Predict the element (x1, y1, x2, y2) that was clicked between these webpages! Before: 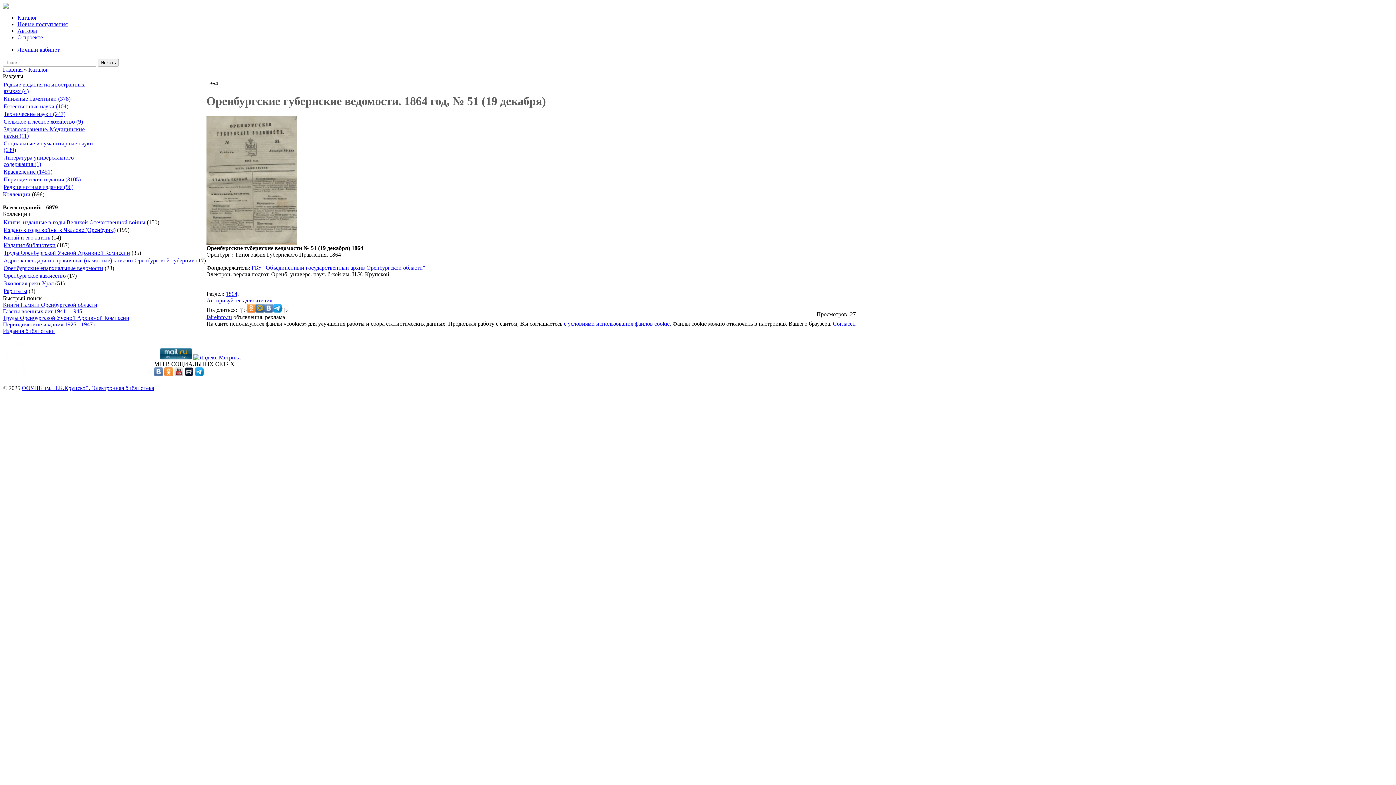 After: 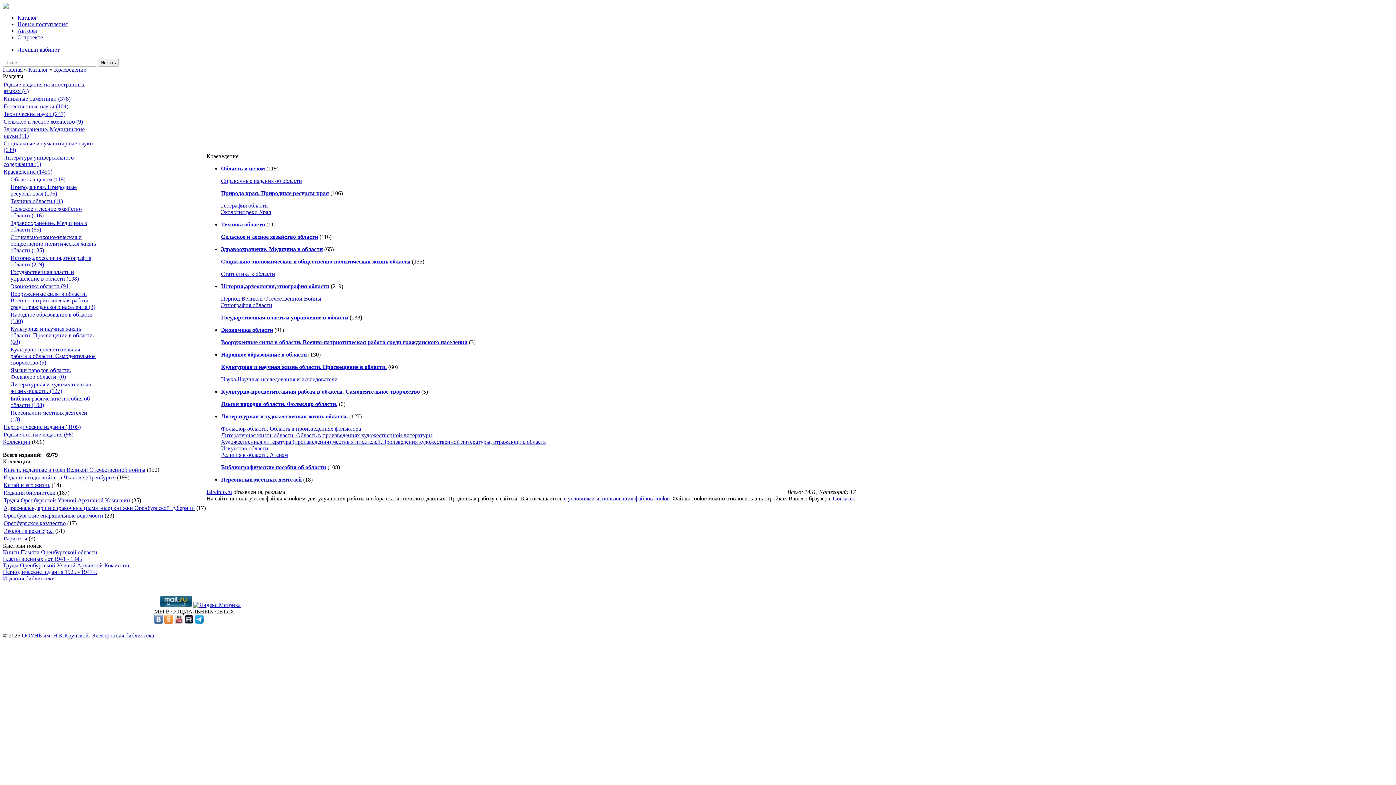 Action: label: Краеведение (1451) bbox: (3, 168, 52, 174)